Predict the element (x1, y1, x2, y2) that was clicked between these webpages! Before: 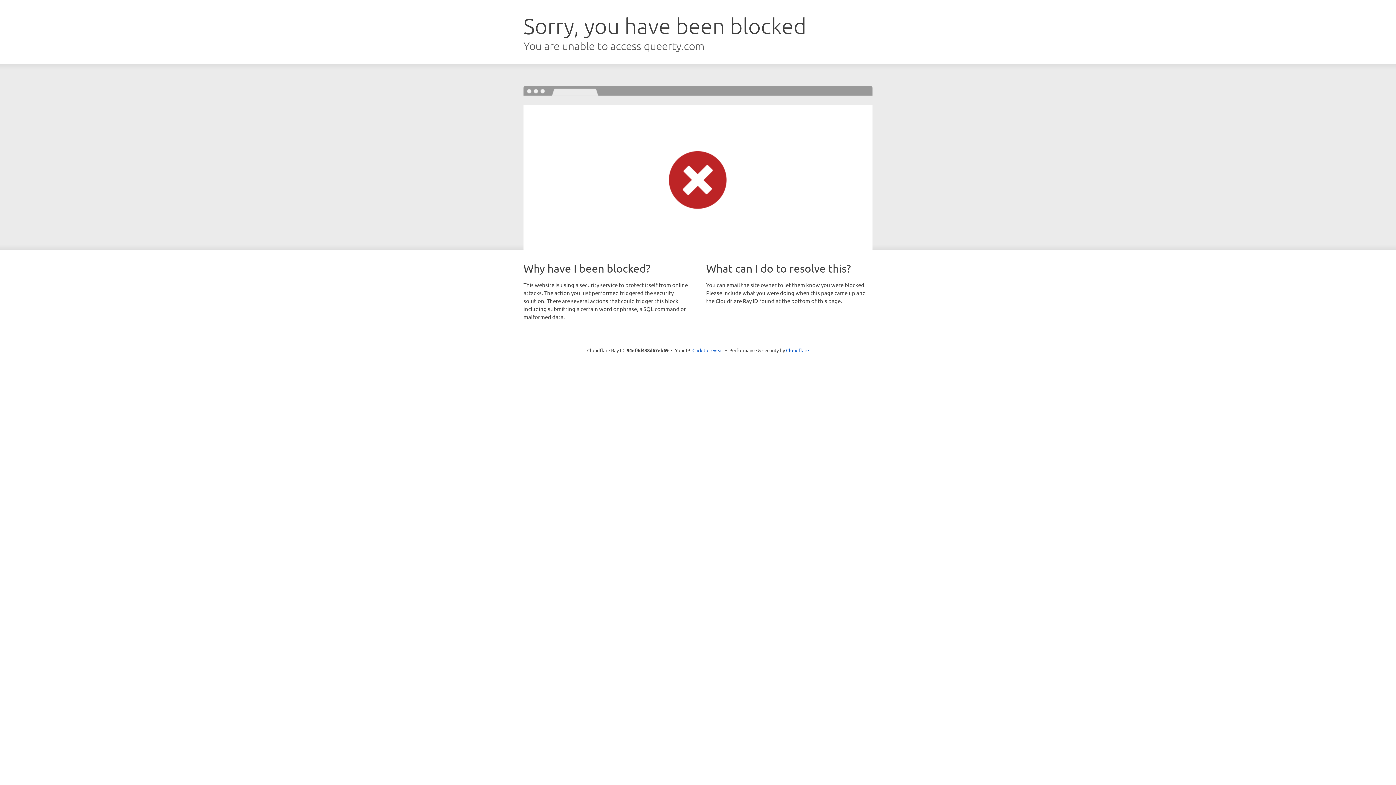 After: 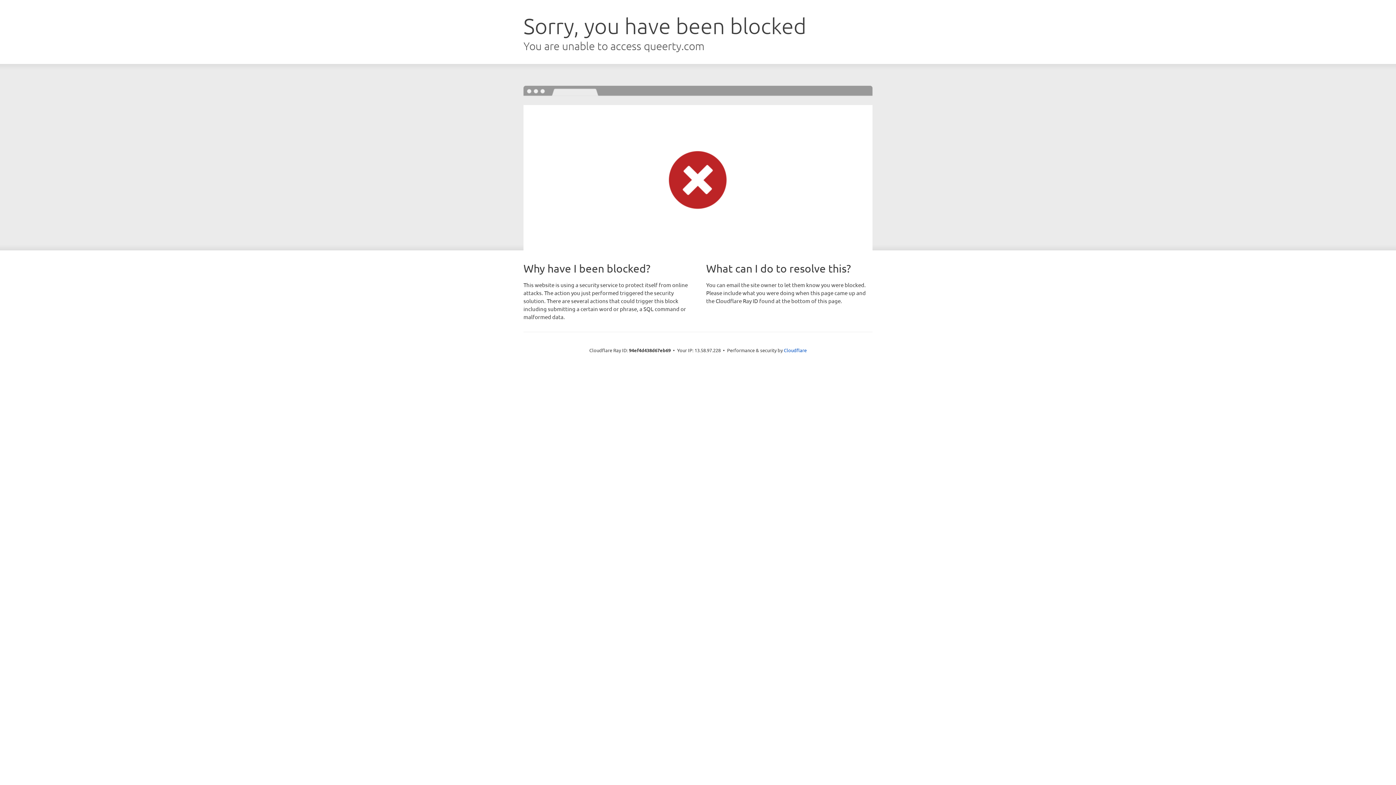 Action: bbox: (692, 346, 723, 353) label: Click to reveal